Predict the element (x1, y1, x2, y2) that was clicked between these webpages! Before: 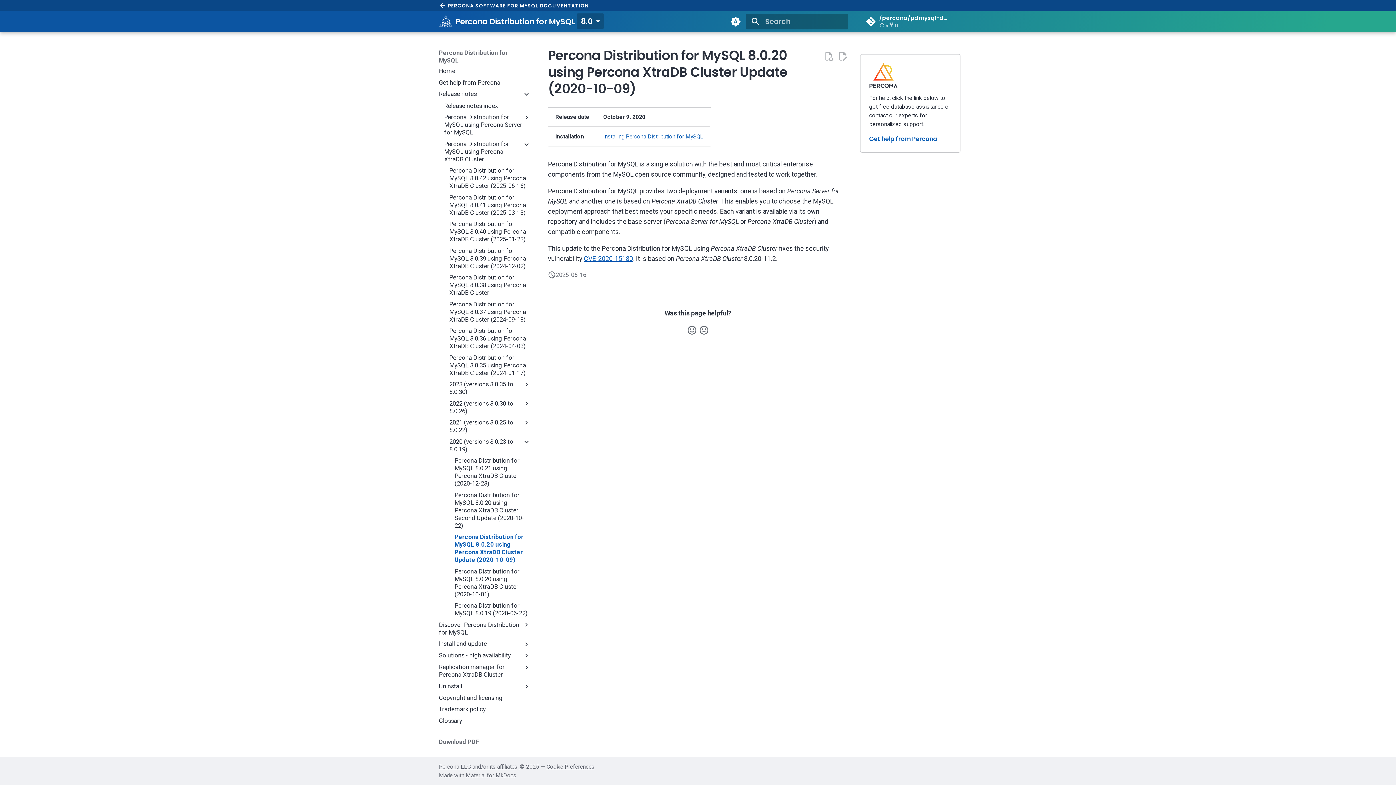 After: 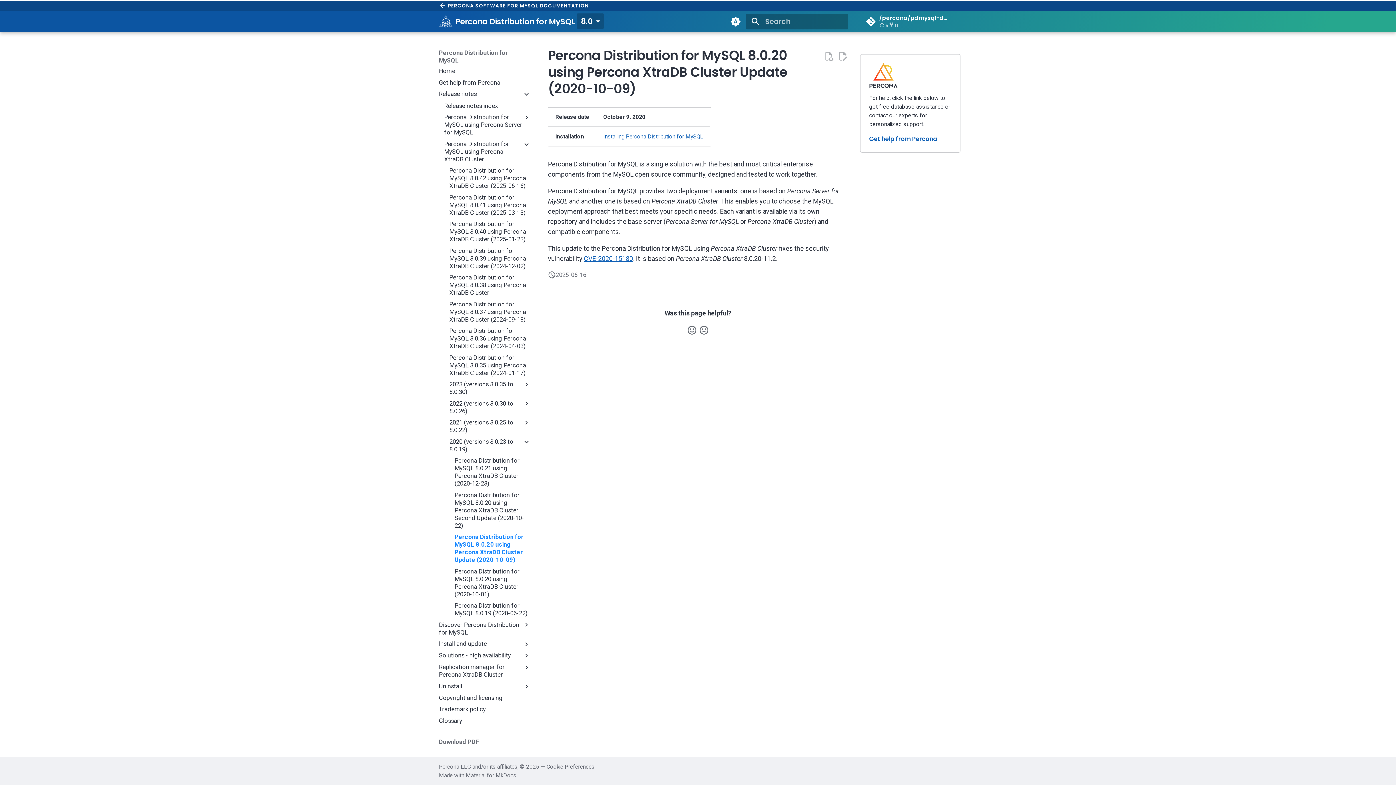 Action: label: Percona Distribution for MySQL 8.0.20 using Percona XtraDB Cluster Update (2020-10-09) bbox: (454, 533, 530, 564)